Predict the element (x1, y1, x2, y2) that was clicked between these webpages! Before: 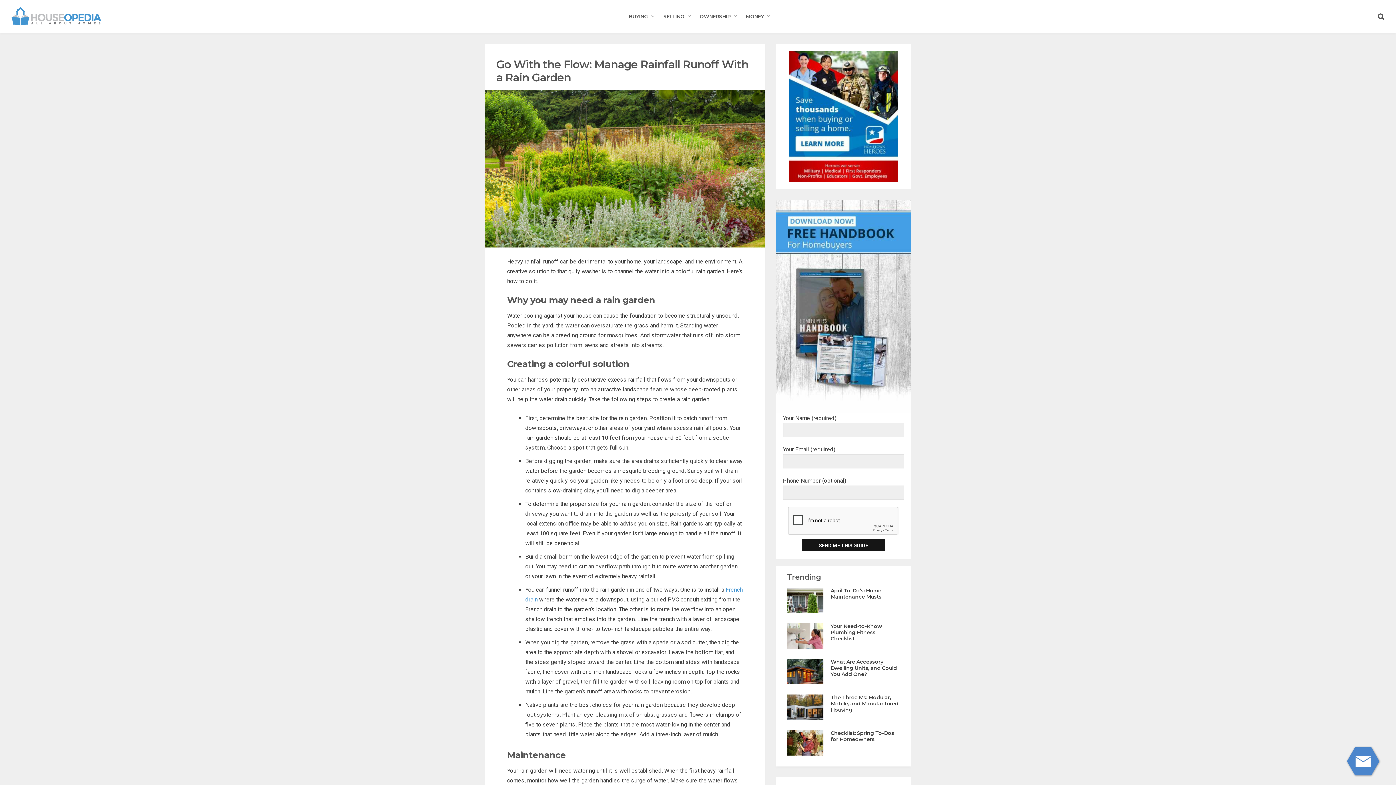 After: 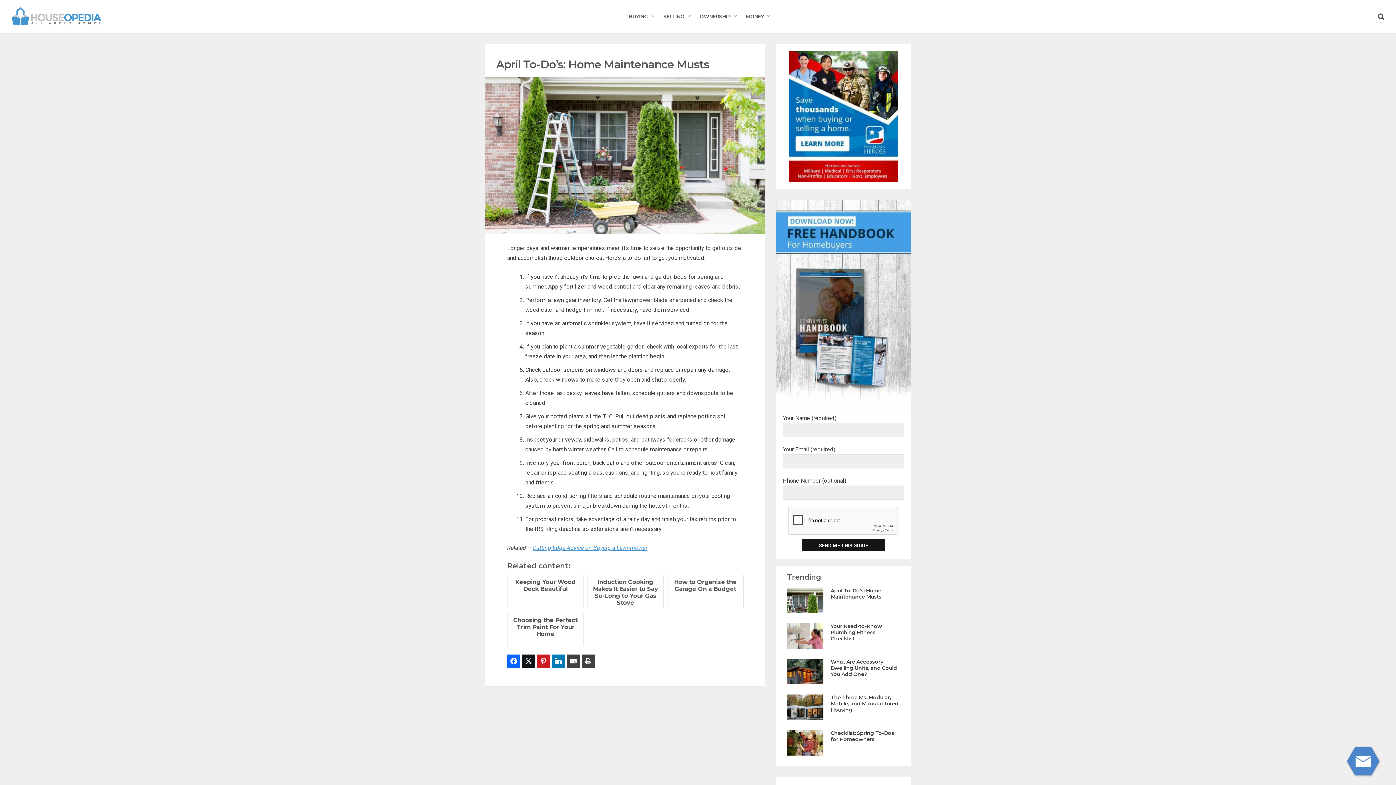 Action: bbox: (787, 588, 823, 624)